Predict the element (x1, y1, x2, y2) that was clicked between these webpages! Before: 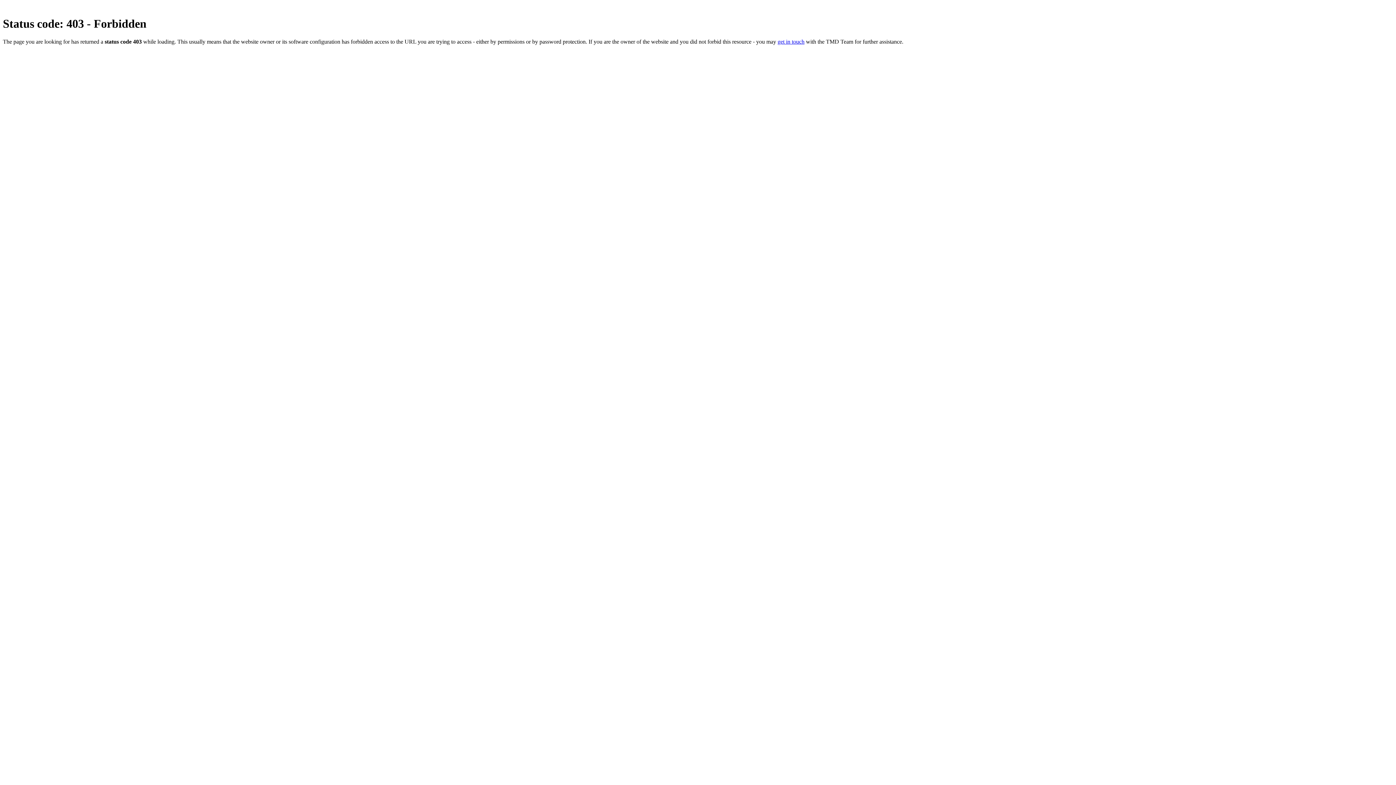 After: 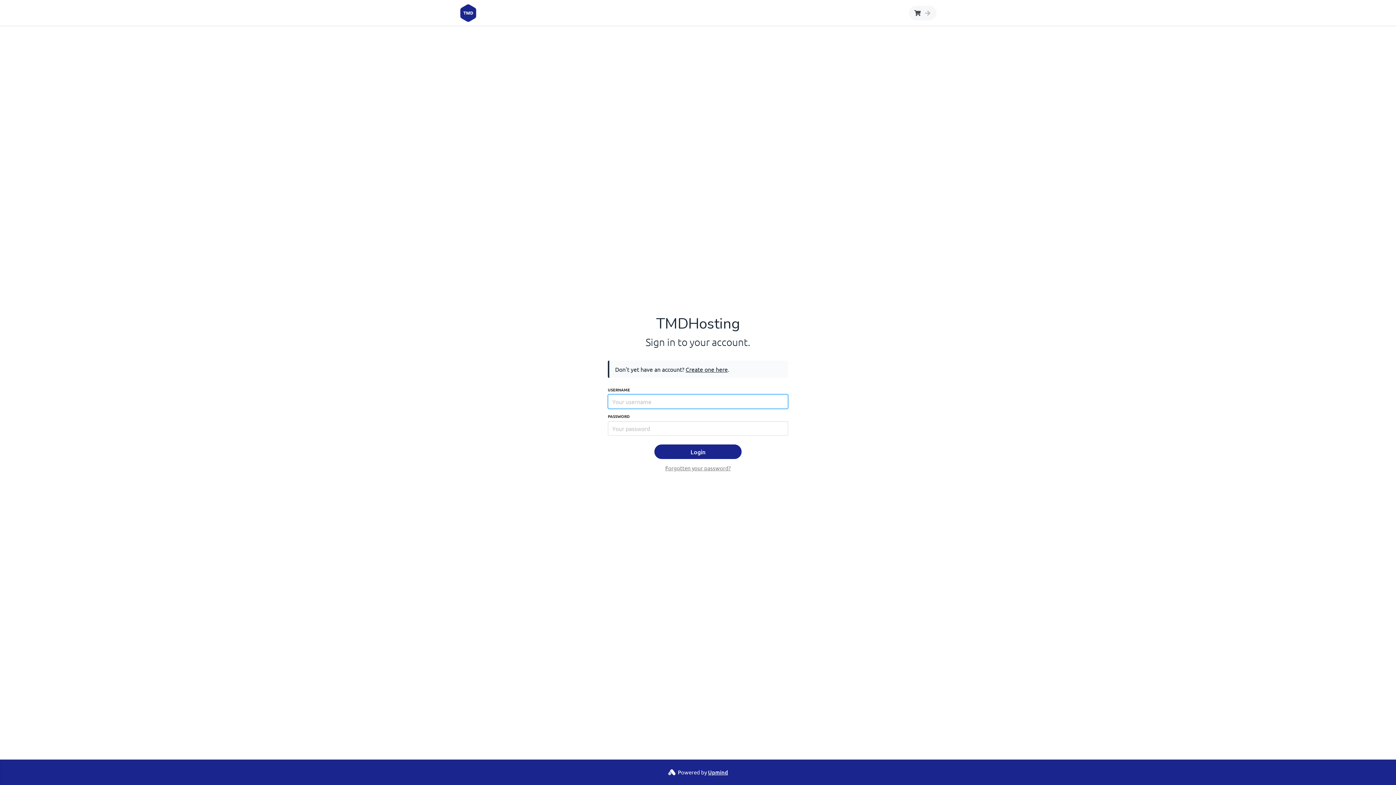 Action: bbox: (777, 38, 804, 44) label: get in touch